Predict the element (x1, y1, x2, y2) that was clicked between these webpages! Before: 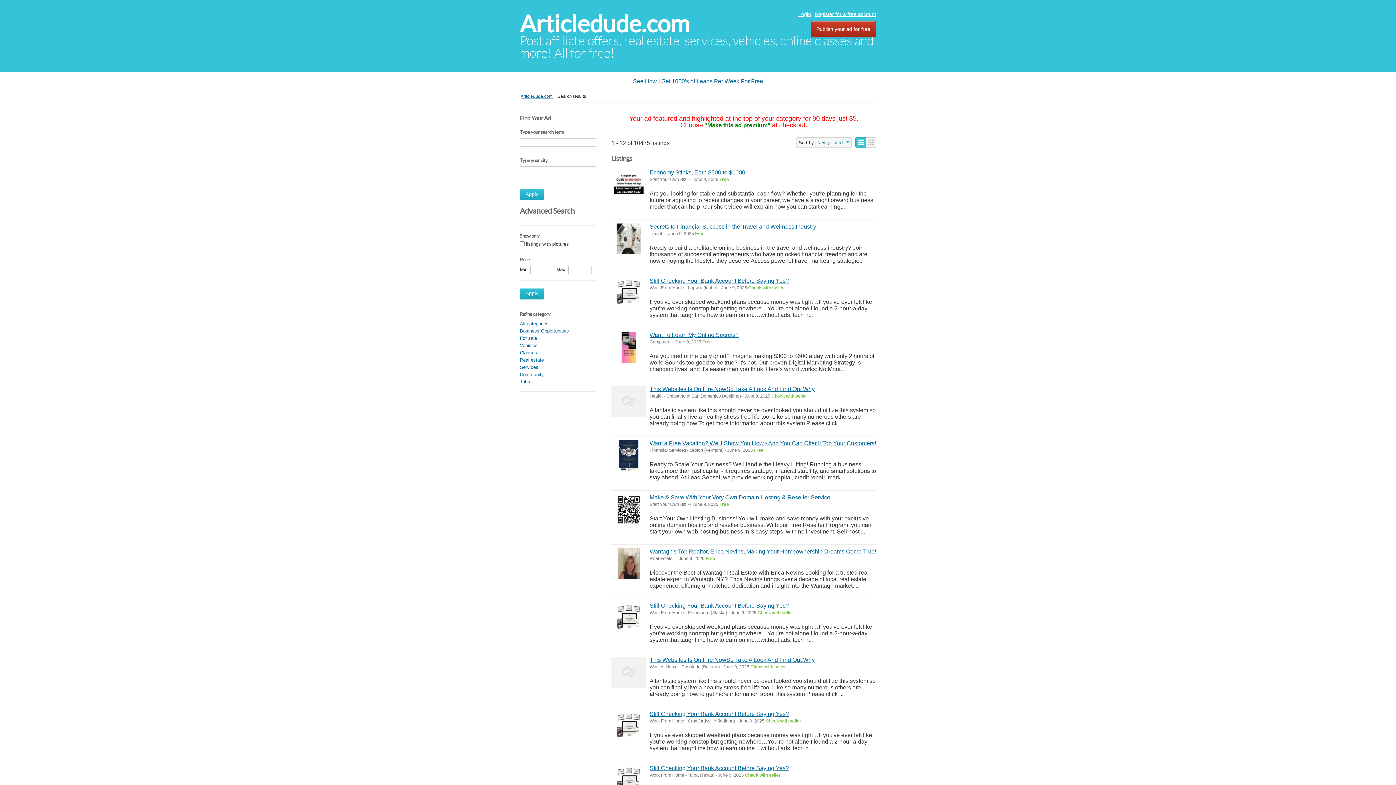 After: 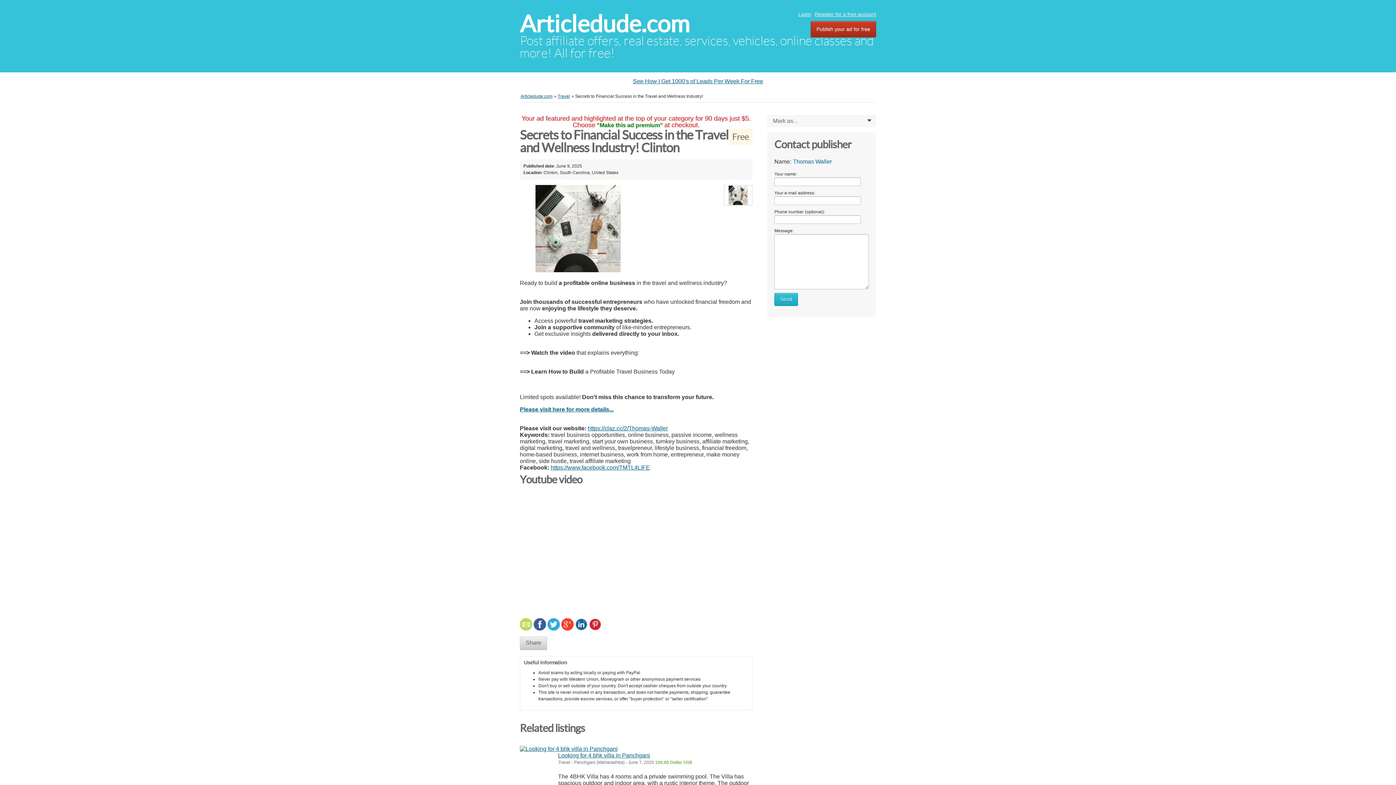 Action: label: Secrets to Financial Success in the Travel and Wellness Industry! bbox: (649, 223, 817, 229)